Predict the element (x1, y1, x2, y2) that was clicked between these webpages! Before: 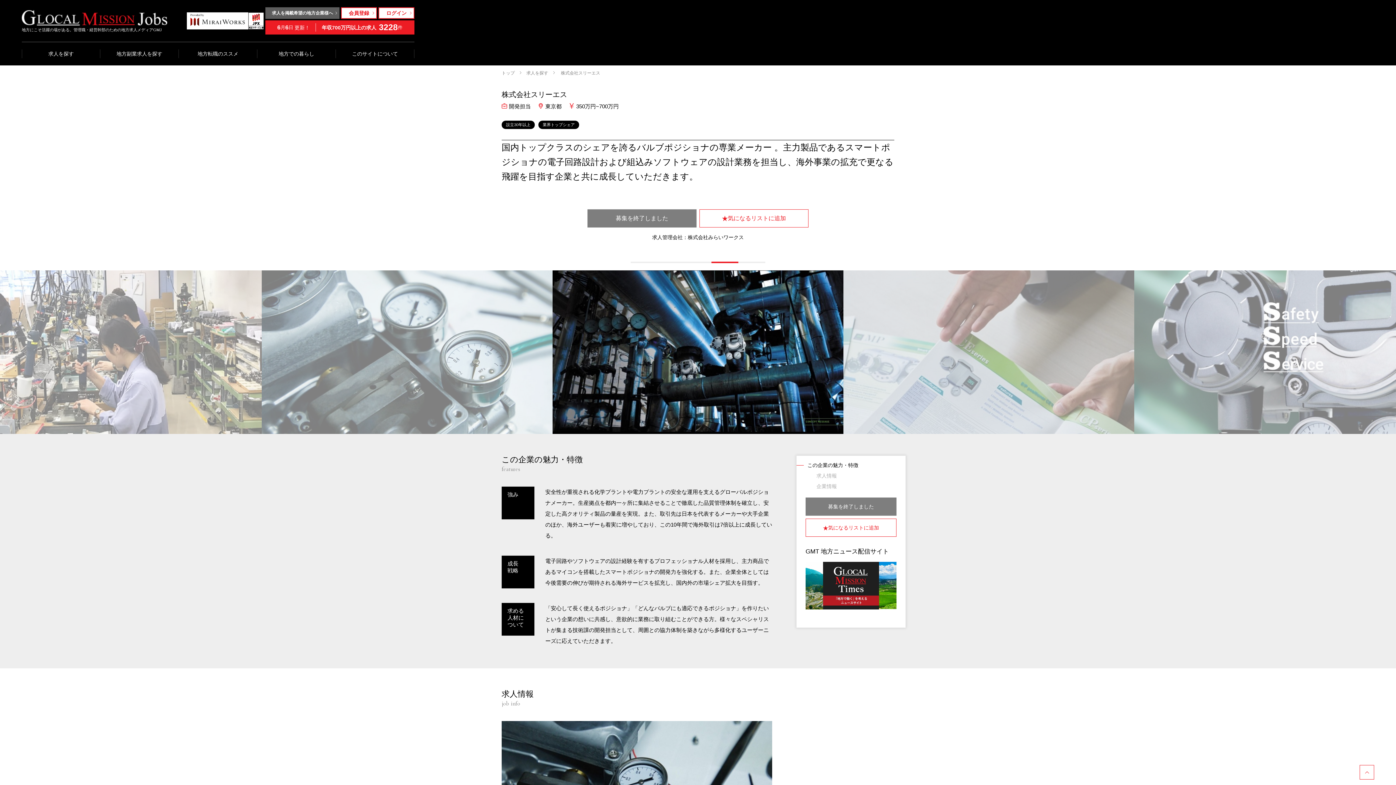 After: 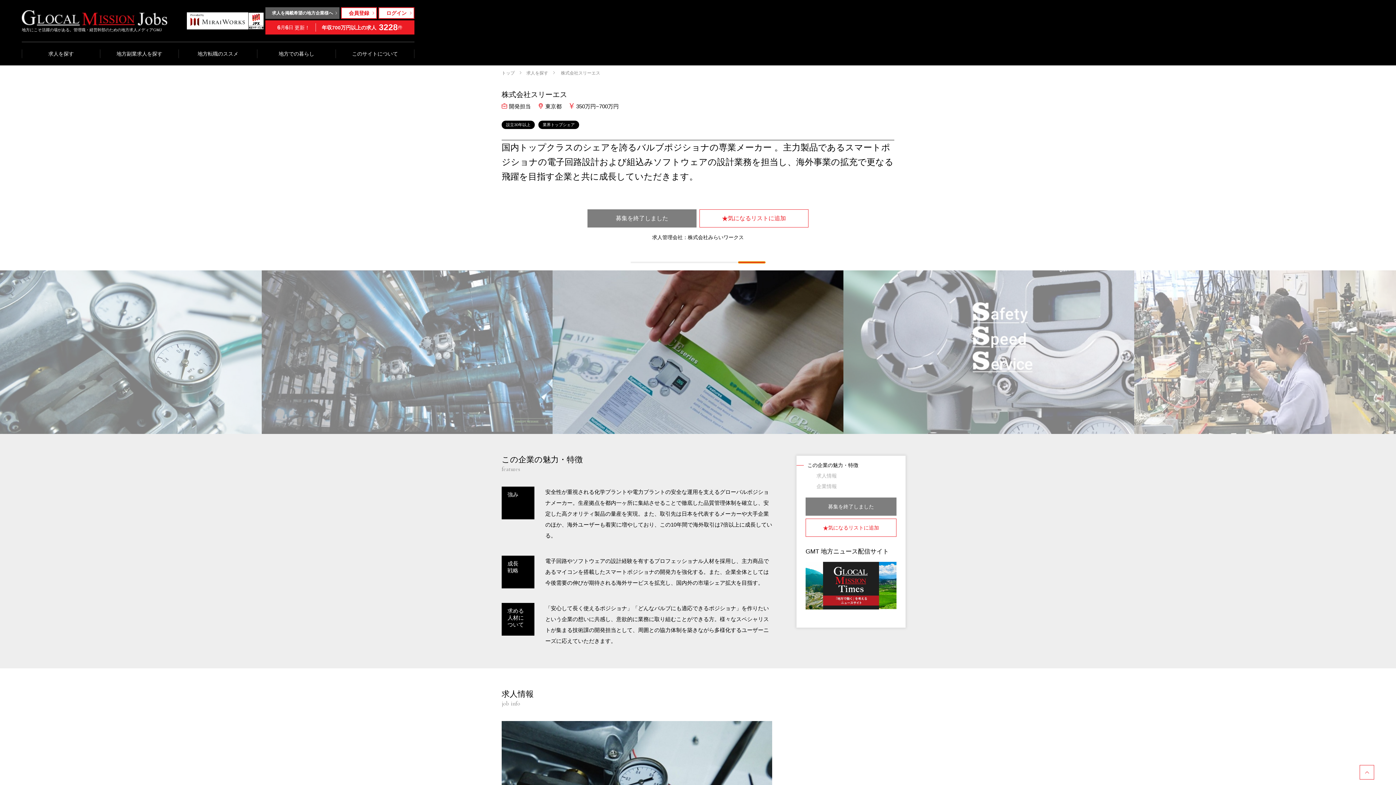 Action: label: Go to slide 5 bbox: (738, 261, 765, 263)